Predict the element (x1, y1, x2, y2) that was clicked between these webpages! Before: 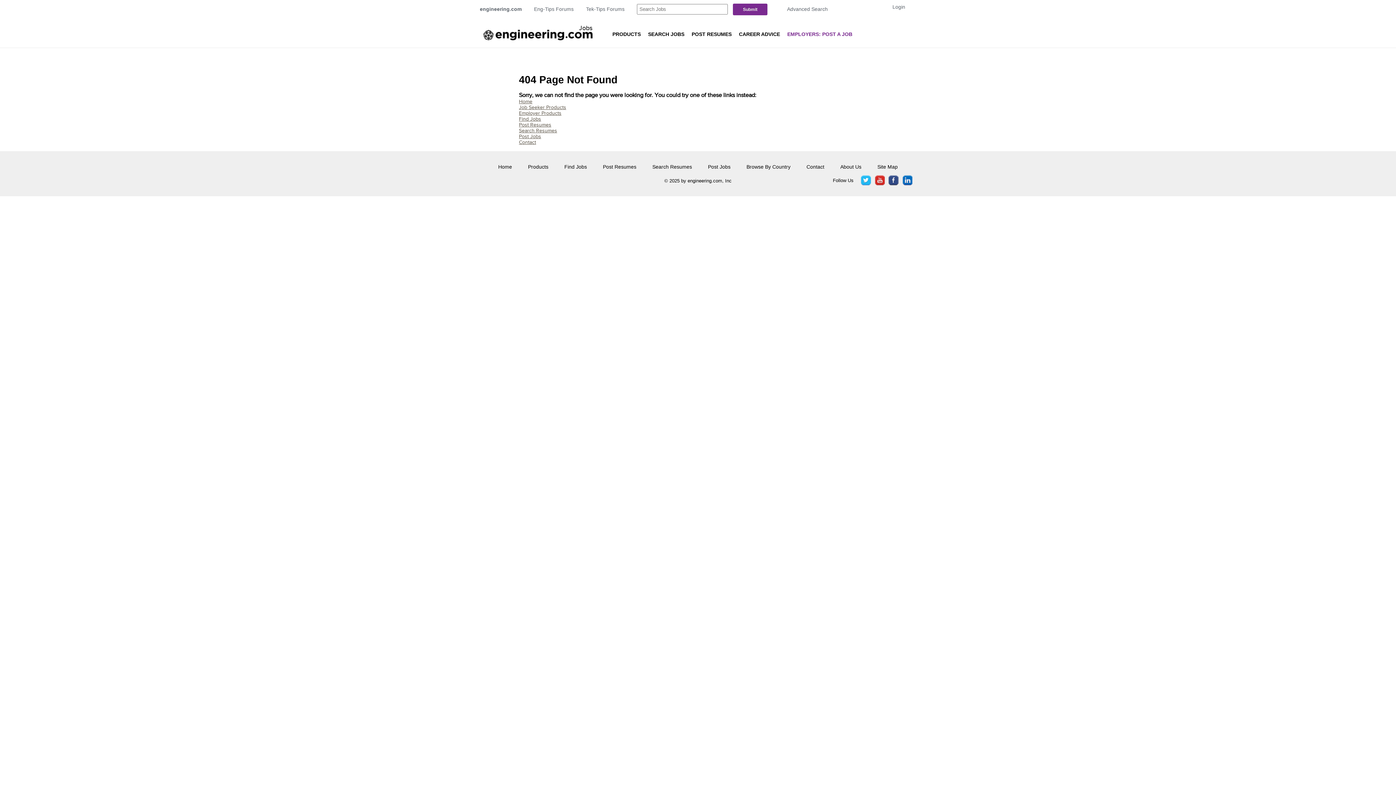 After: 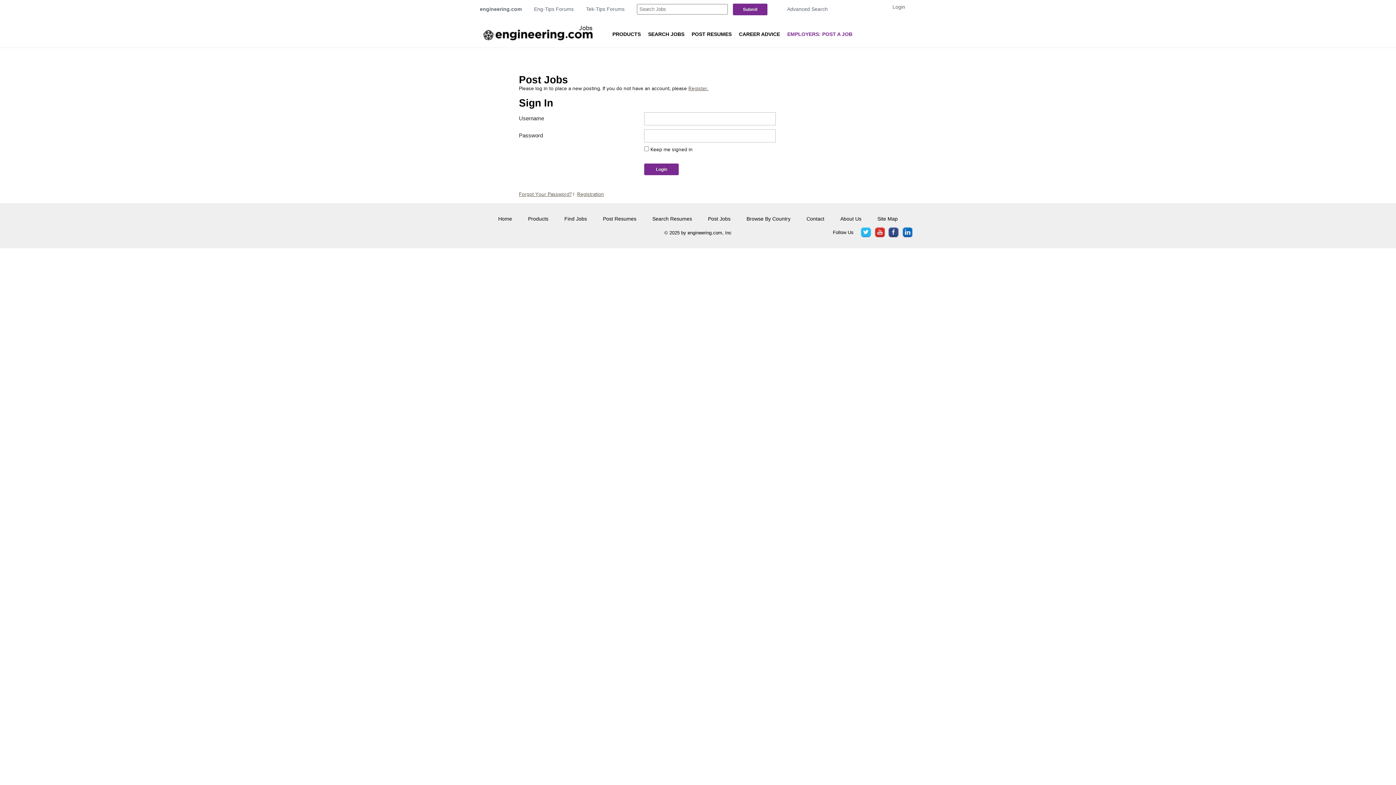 Action: label: Post Jobs bbox: (708, 164, 730, 169)